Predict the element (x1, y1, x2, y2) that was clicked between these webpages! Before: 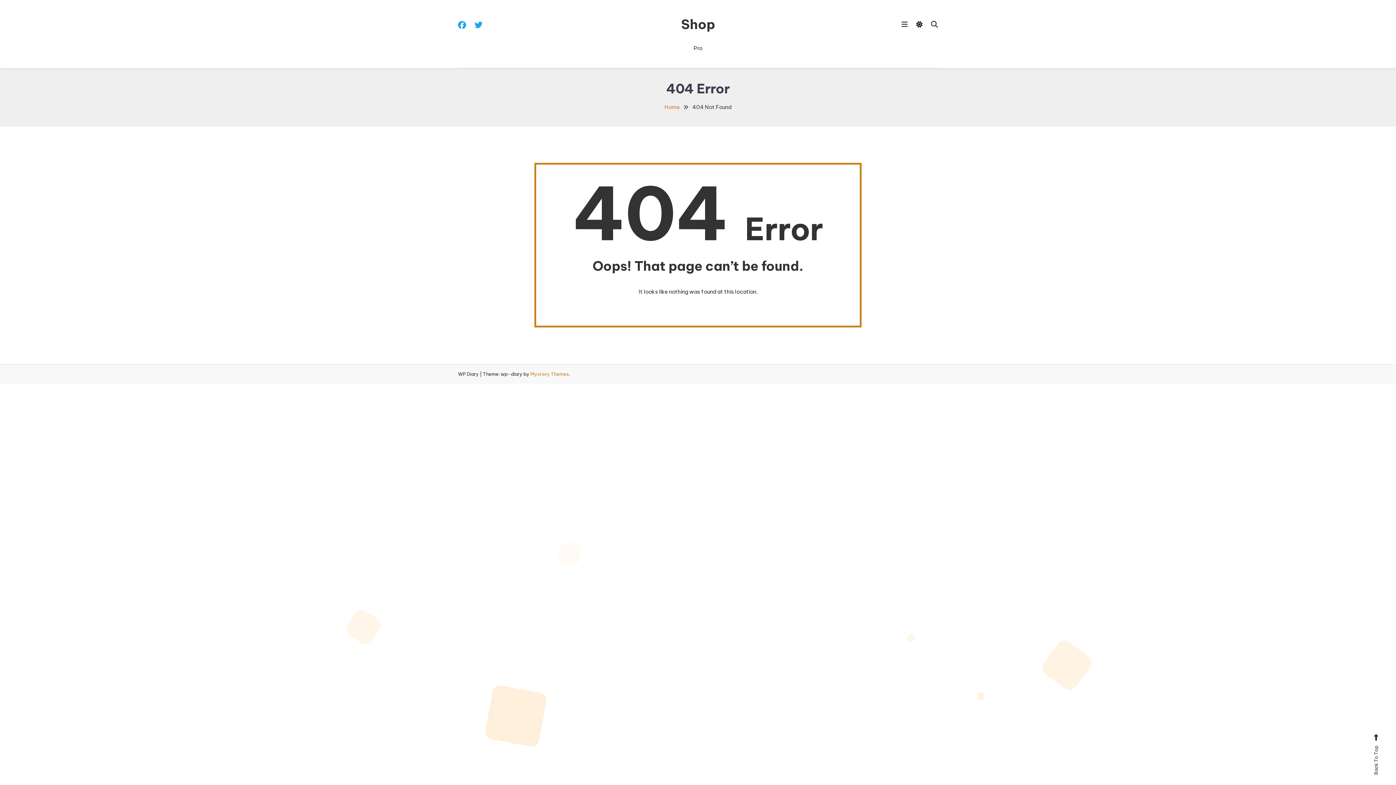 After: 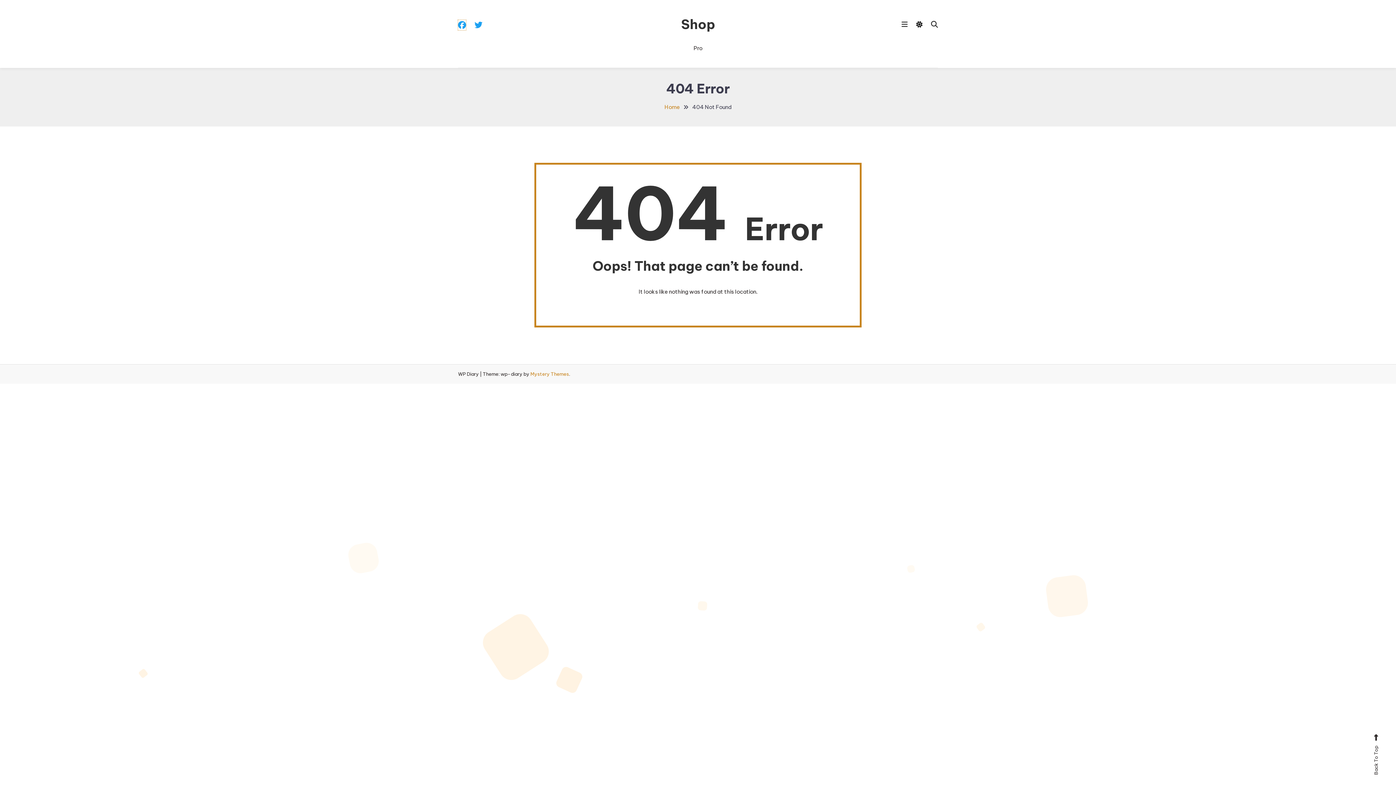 Action: bbox: (458, 20, 466, 30)